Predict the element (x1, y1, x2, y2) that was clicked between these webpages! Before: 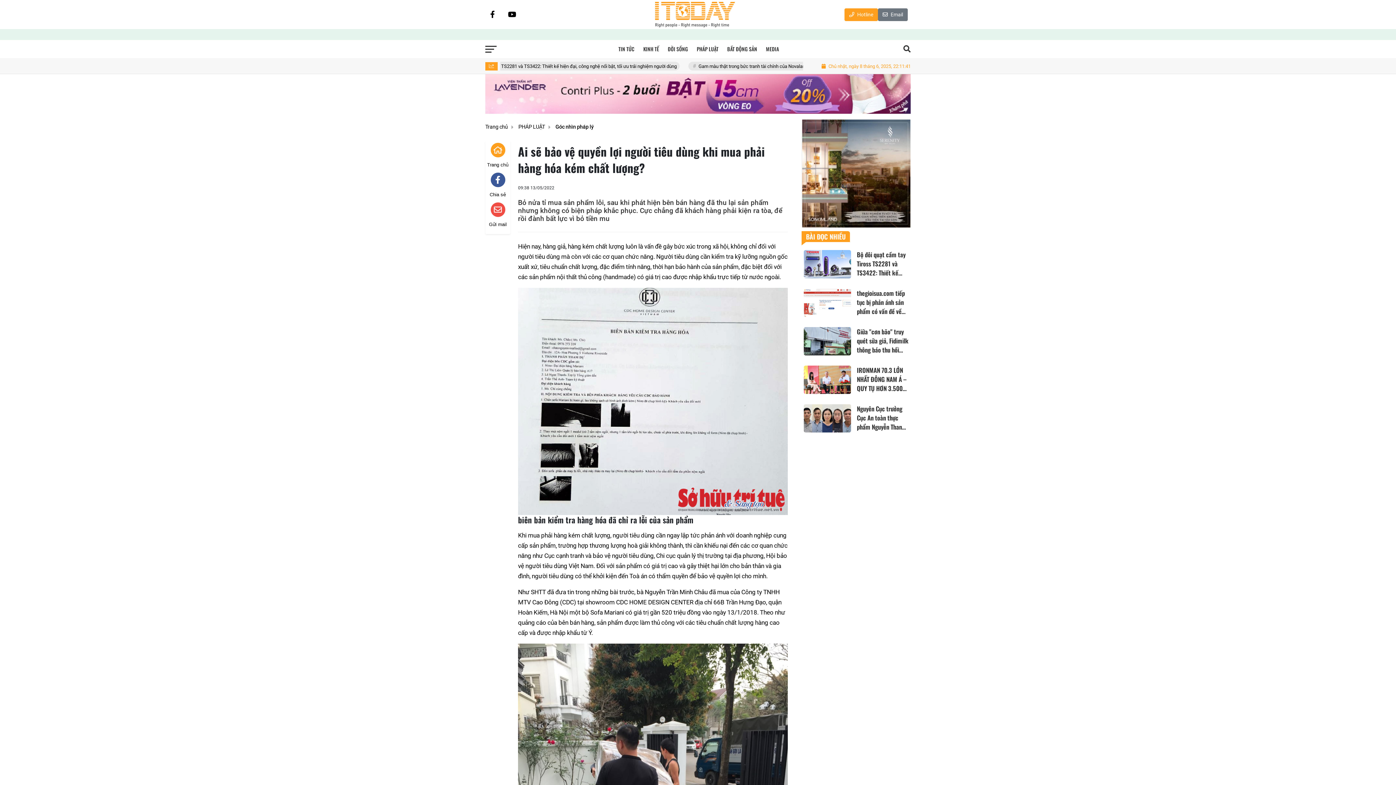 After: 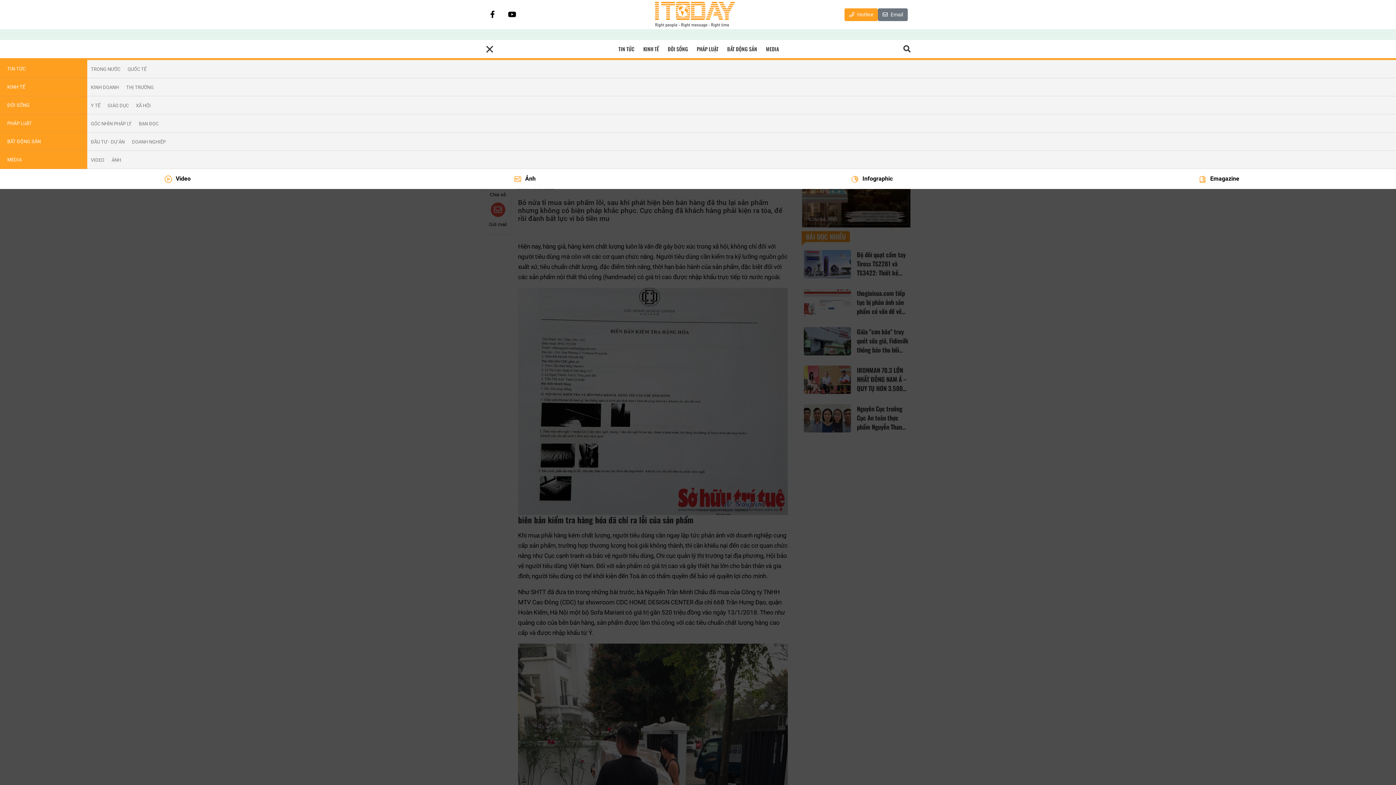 Action: bbox: (485, 44, 494, 53)